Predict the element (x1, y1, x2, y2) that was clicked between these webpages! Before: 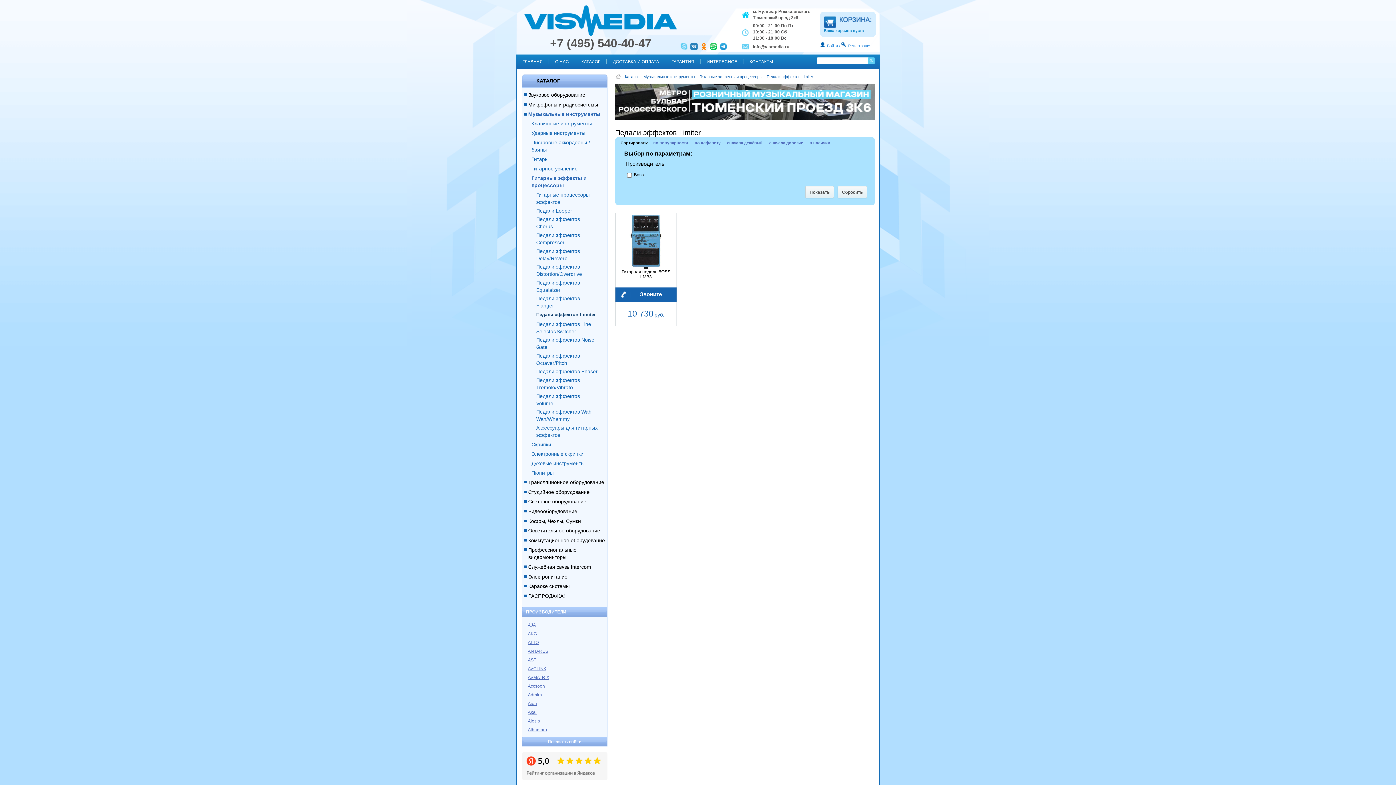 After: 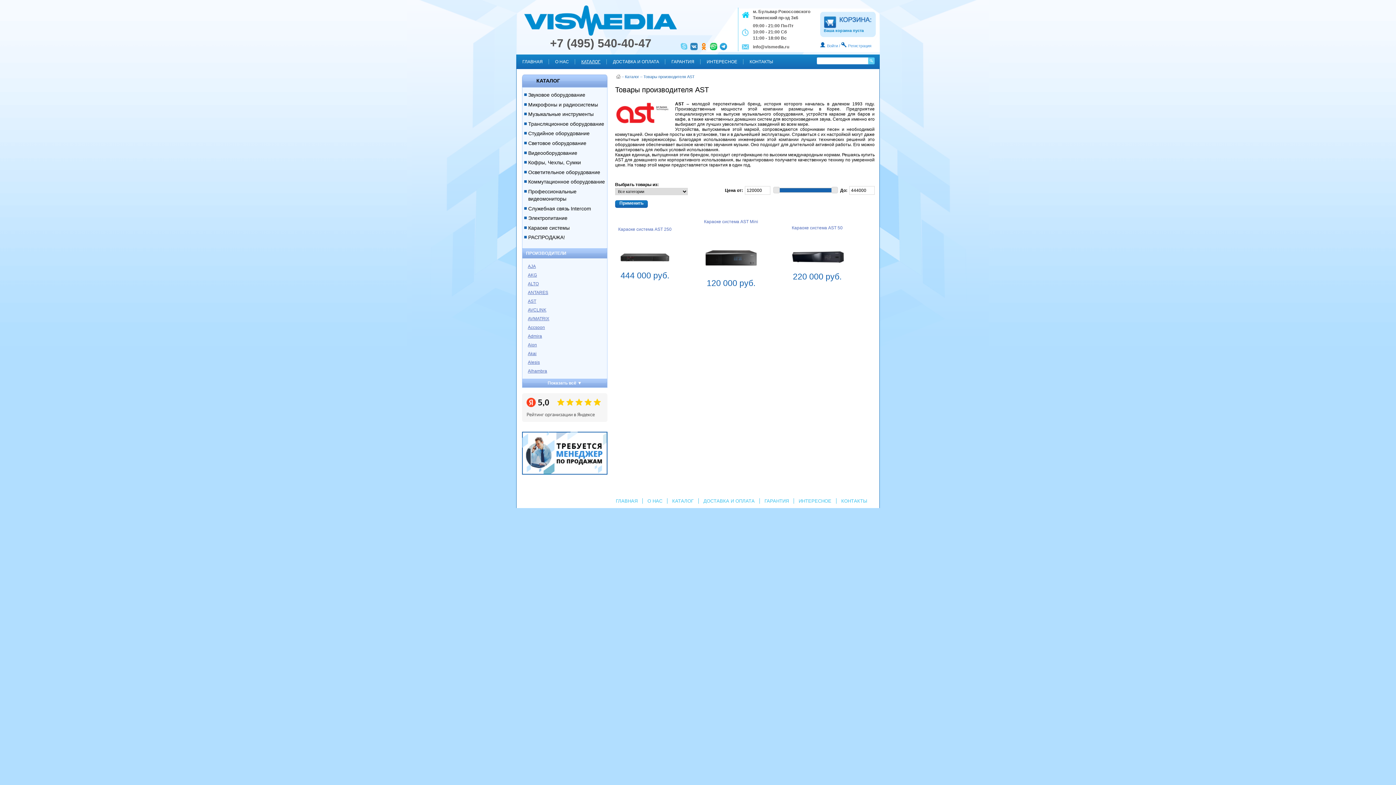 Action: label: AST bbox: (528, 657, 536, 662)